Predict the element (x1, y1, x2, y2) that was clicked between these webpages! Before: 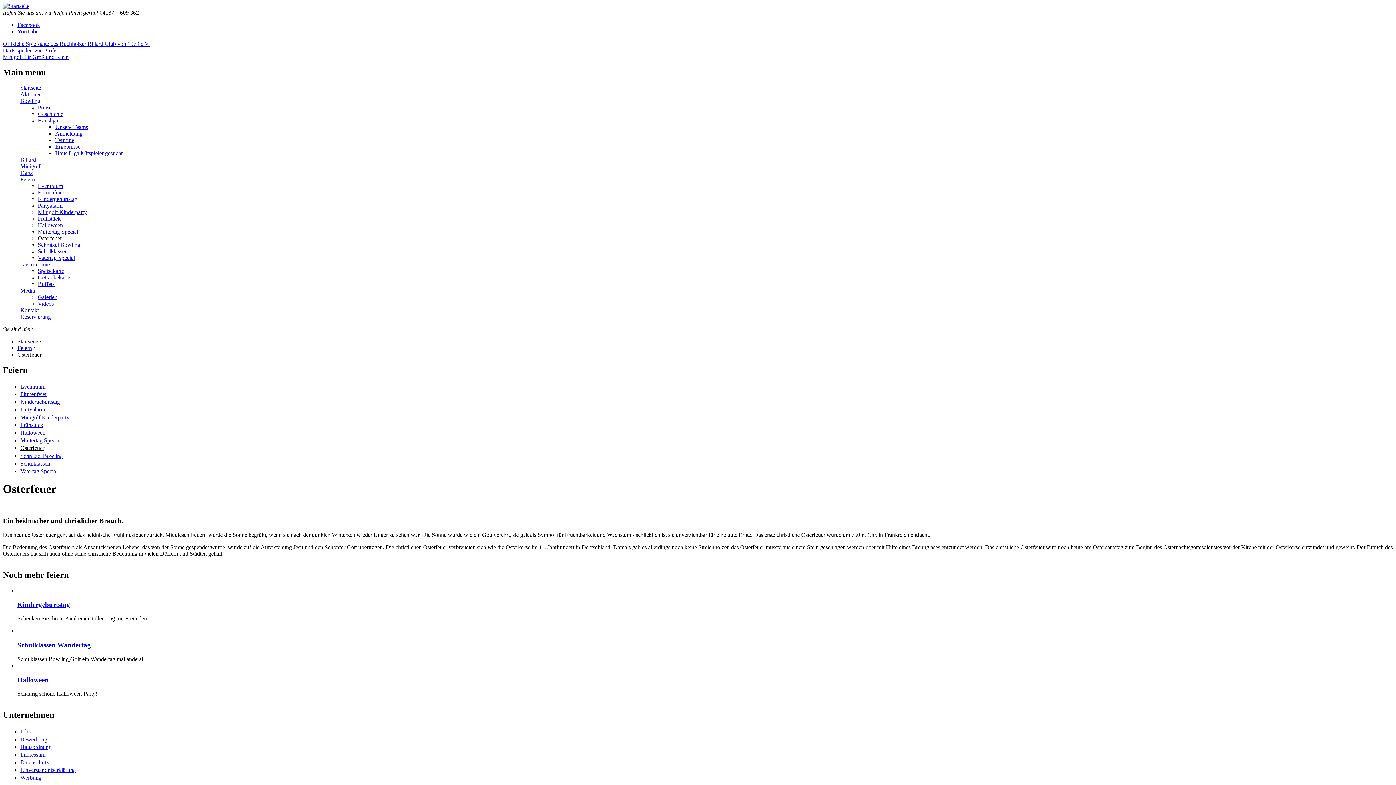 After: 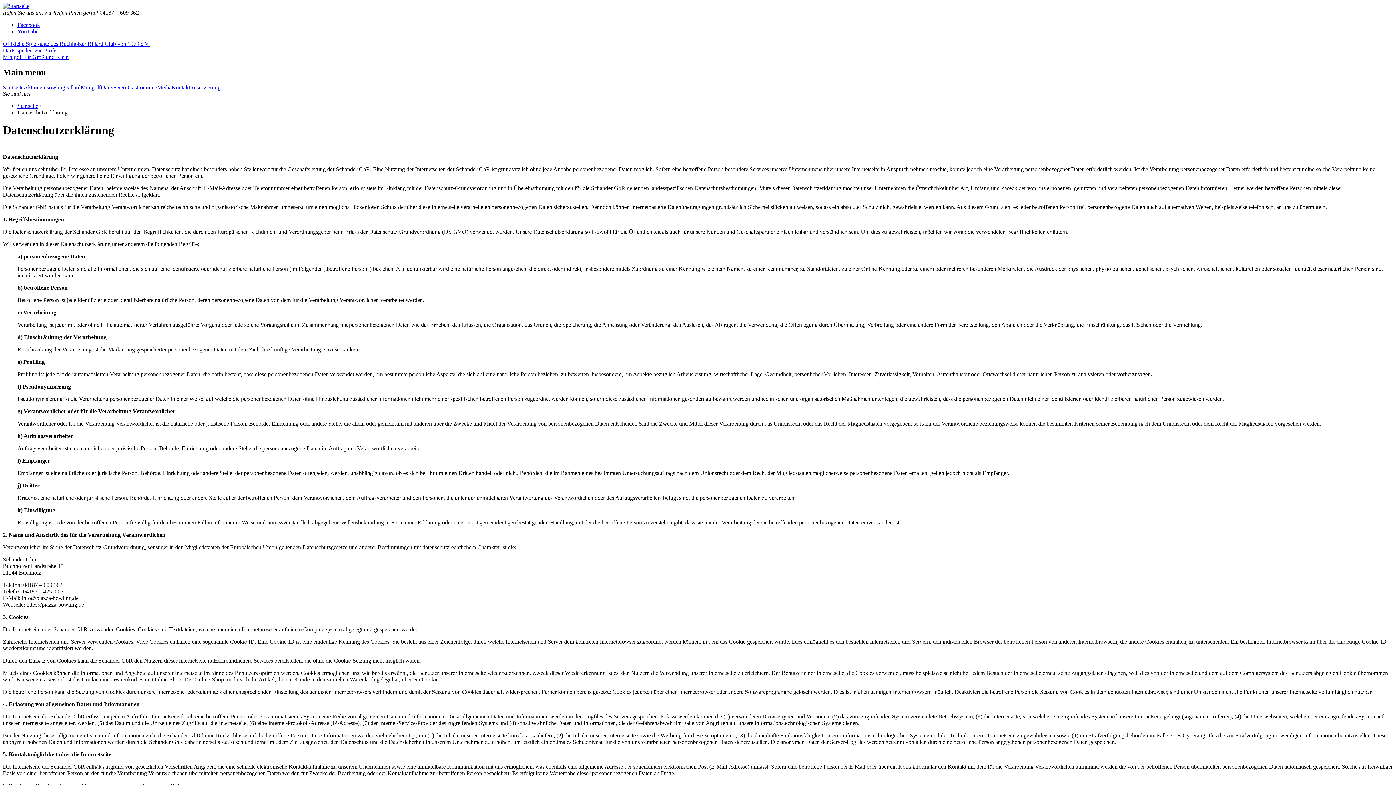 Action: bbox: (20, 759, 48, 765) label: Datenschutz